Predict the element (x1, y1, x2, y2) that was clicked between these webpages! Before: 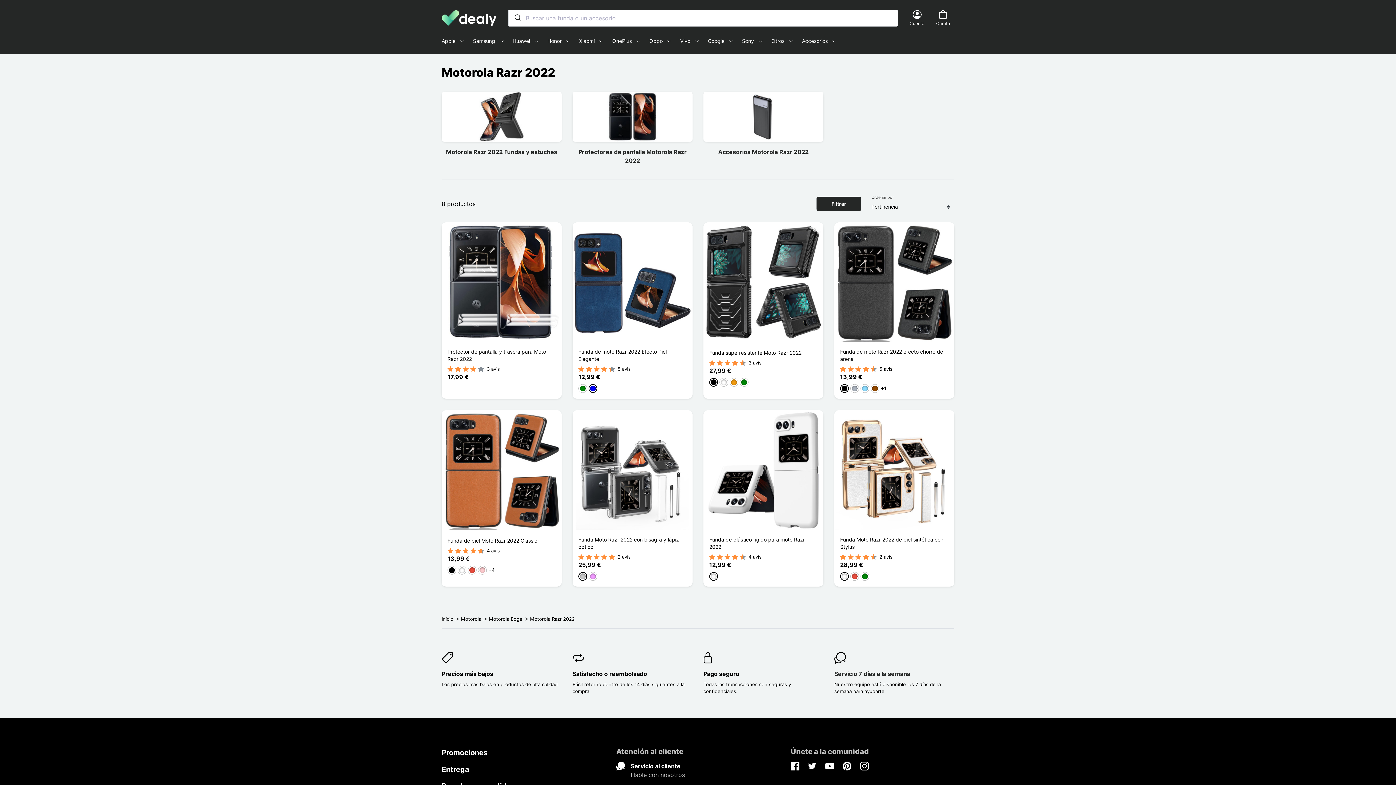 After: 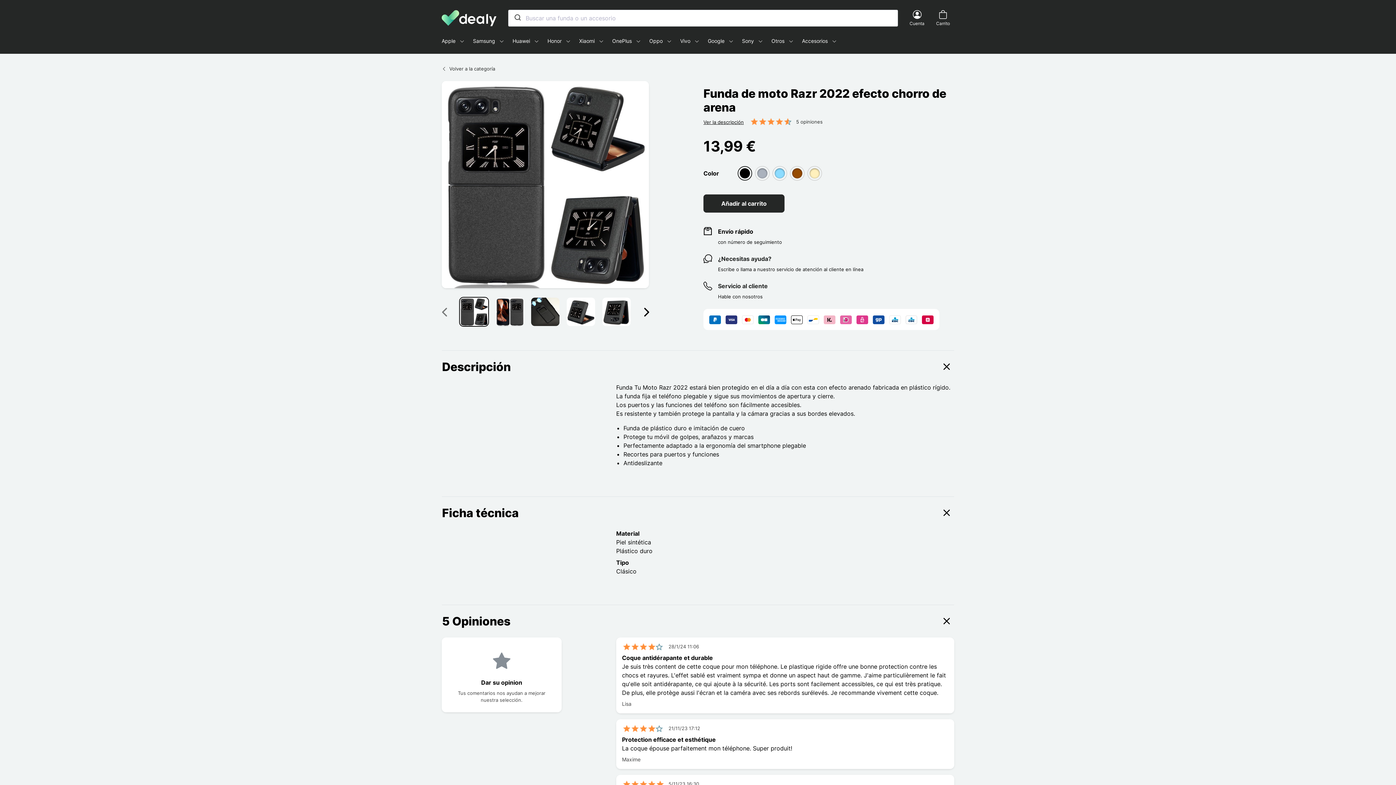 Action: label: Funda de moto Razr 2022 efecto chorro de arena bbox: (840, 348, 948, 362)